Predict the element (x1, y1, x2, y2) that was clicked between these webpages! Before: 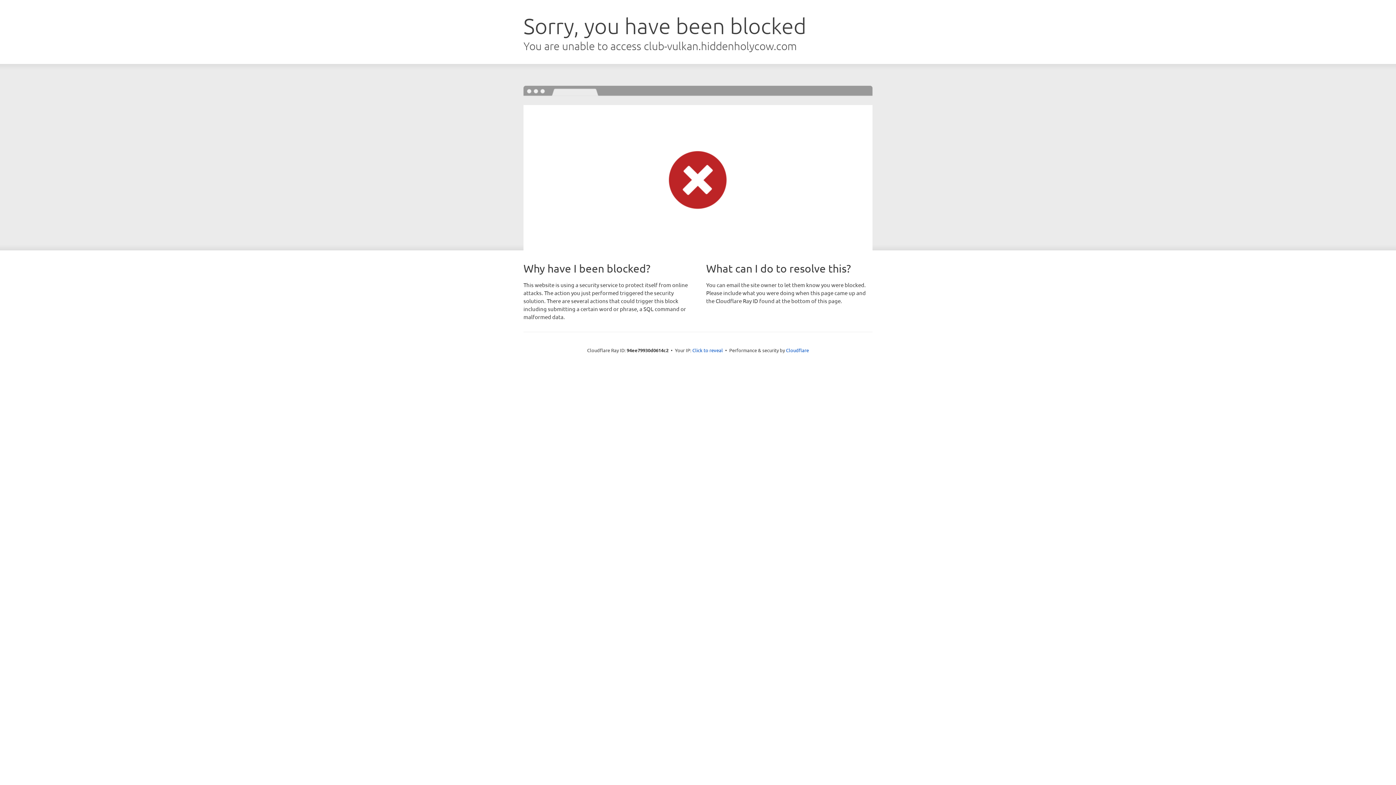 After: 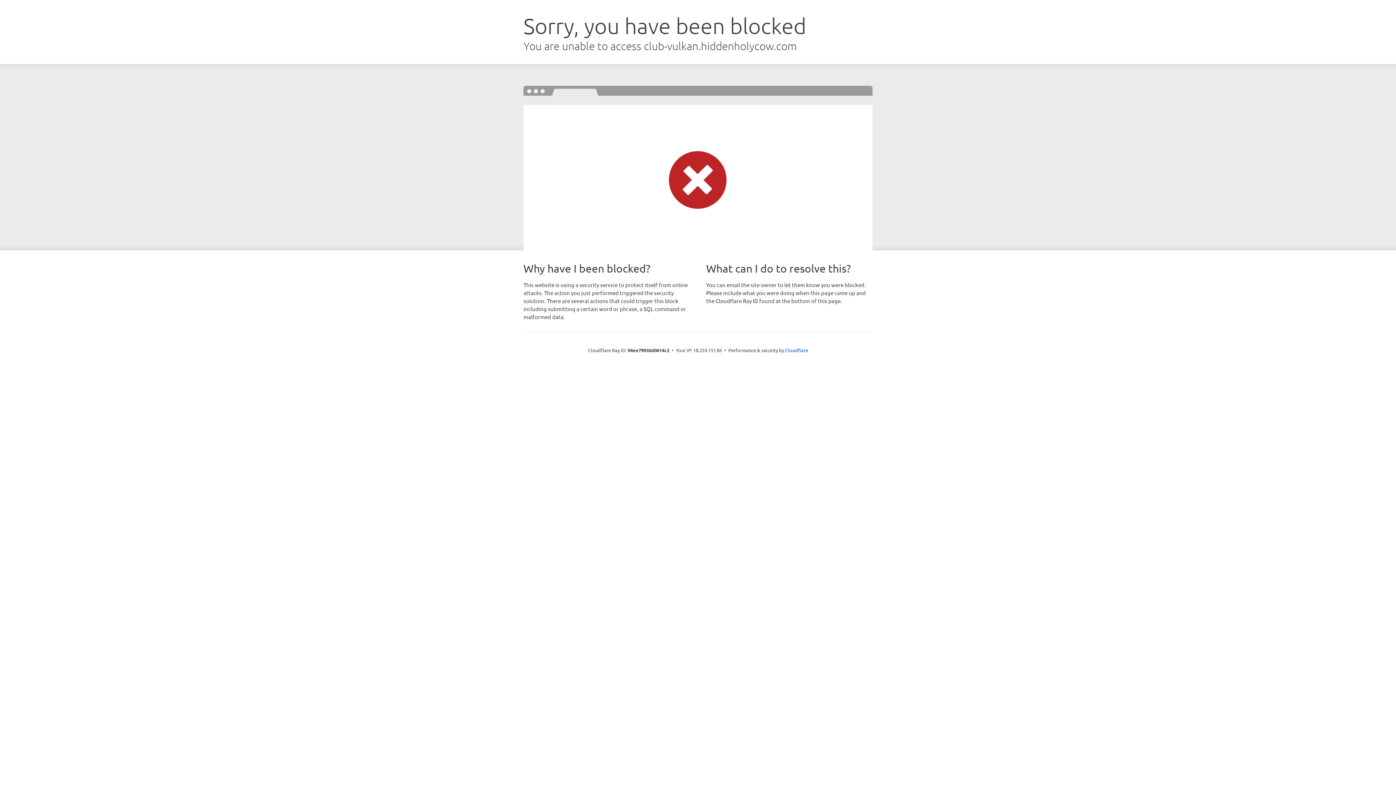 Action: bbox: (692, 346, 723, 353) label: Click to reveal